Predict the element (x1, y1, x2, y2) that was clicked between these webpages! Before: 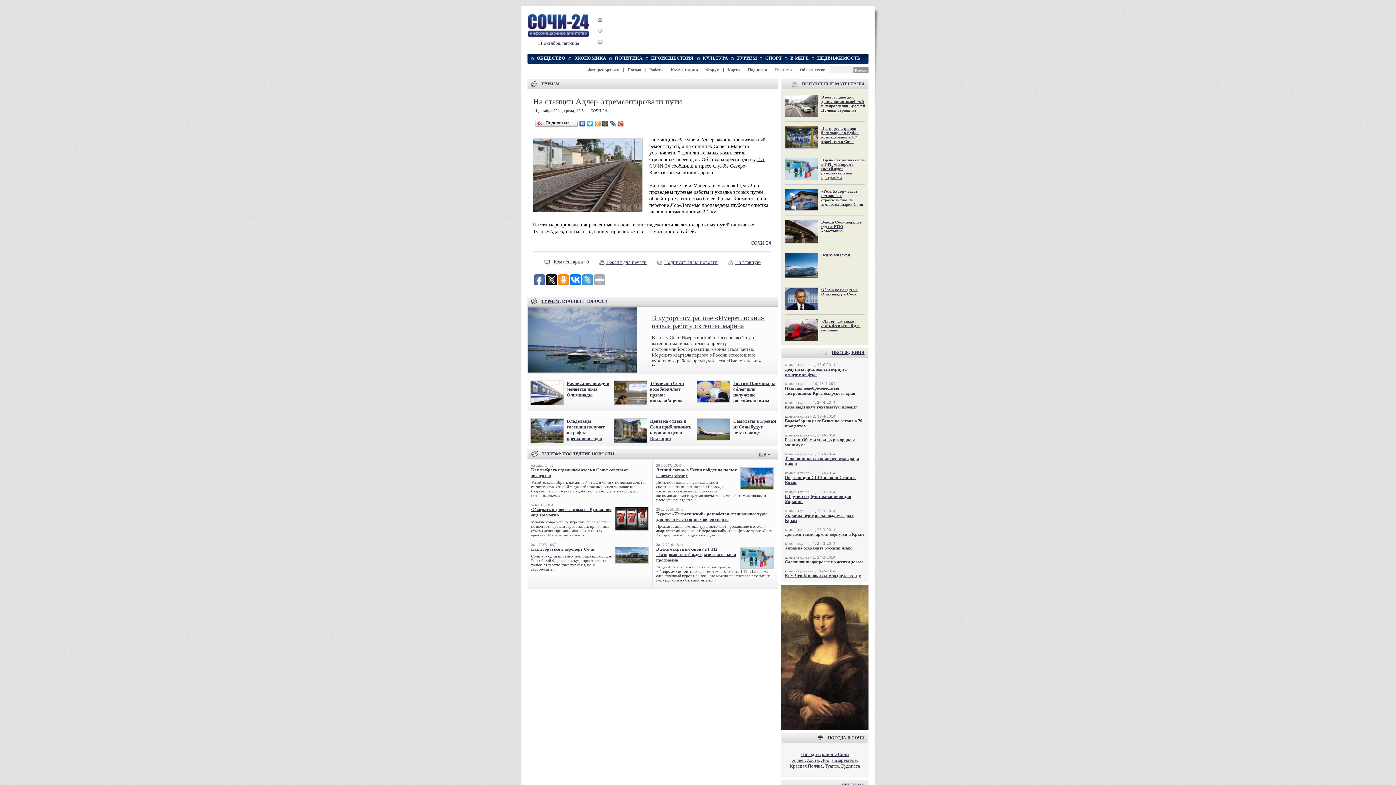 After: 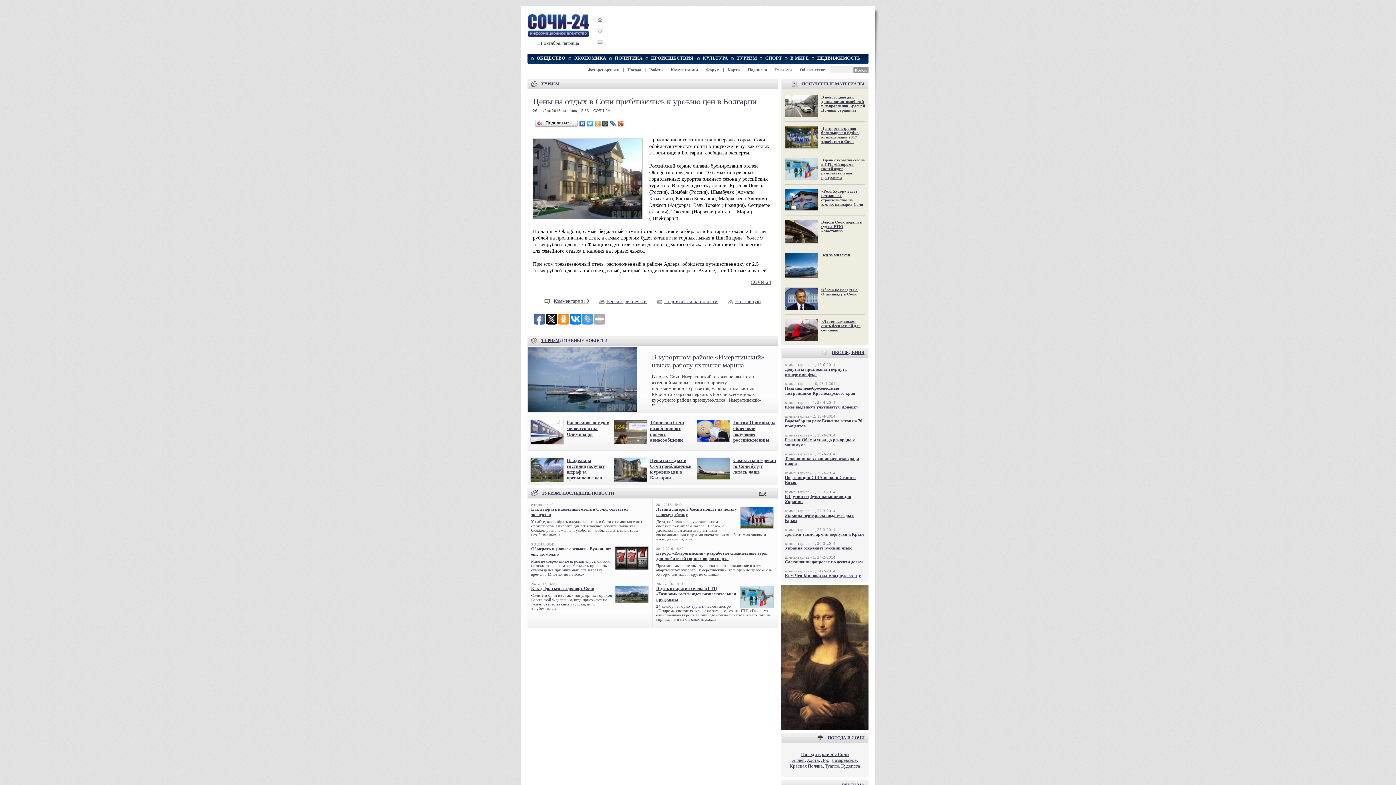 Action: bbox: (613, 438, 647, 444)